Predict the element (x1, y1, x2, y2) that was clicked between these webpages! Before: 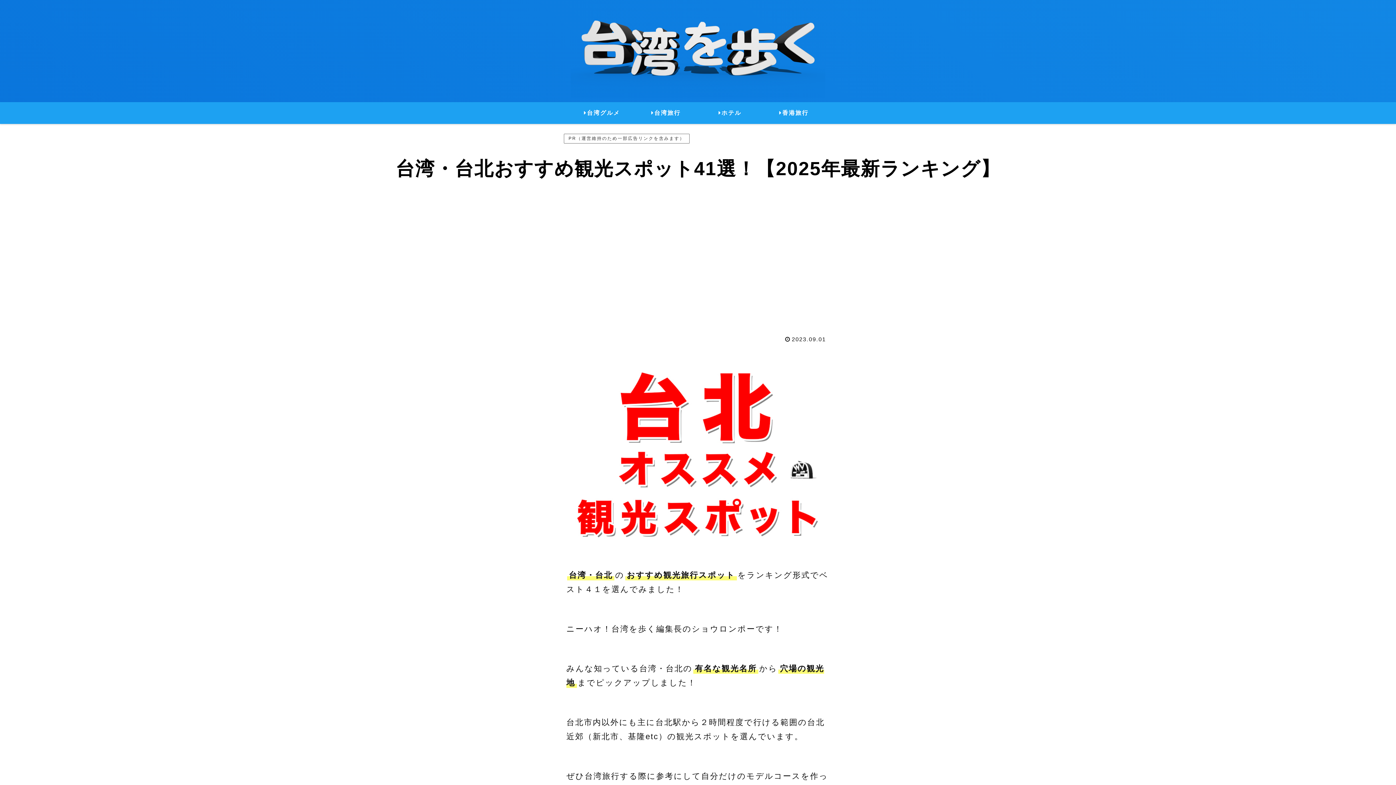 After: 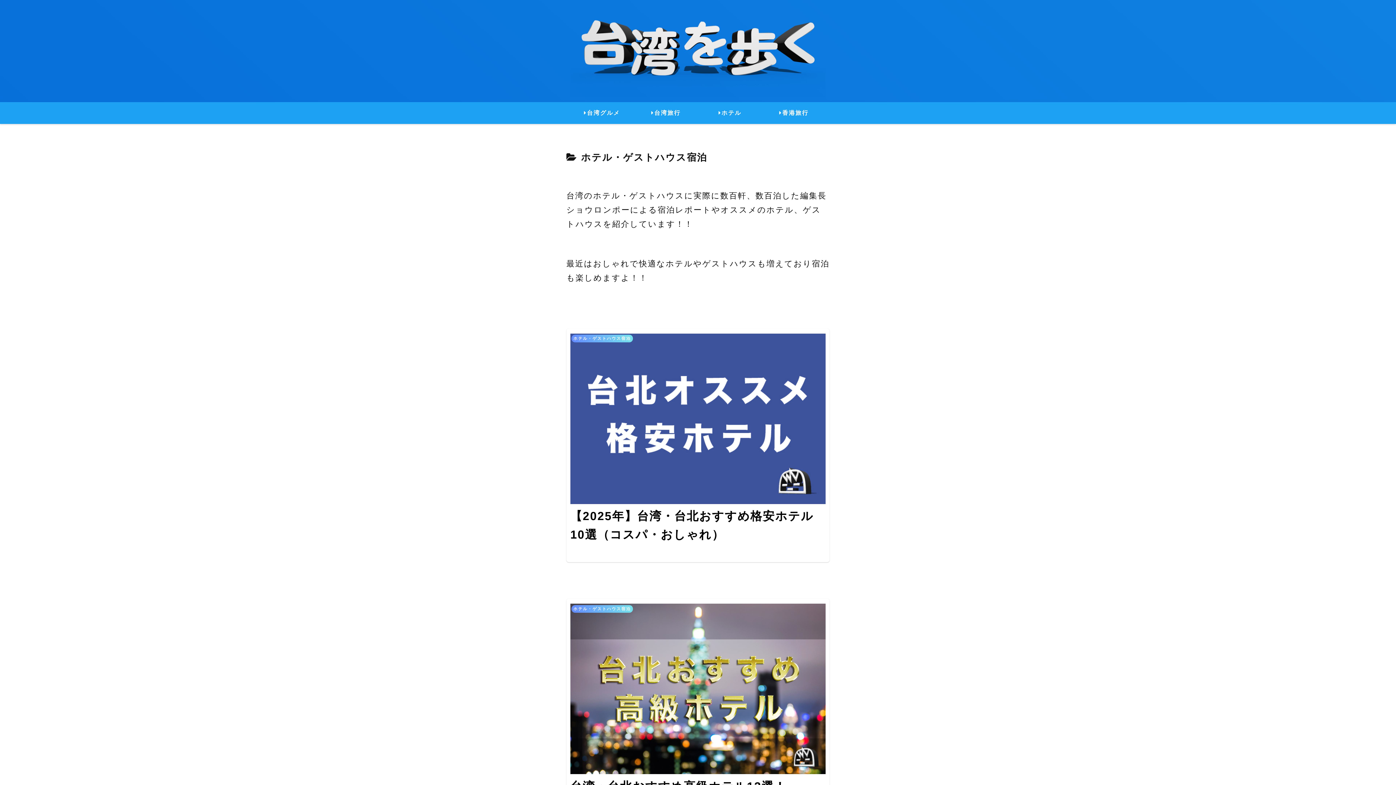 Action: bbox: (698, 102, 762, 123) label: ホテル